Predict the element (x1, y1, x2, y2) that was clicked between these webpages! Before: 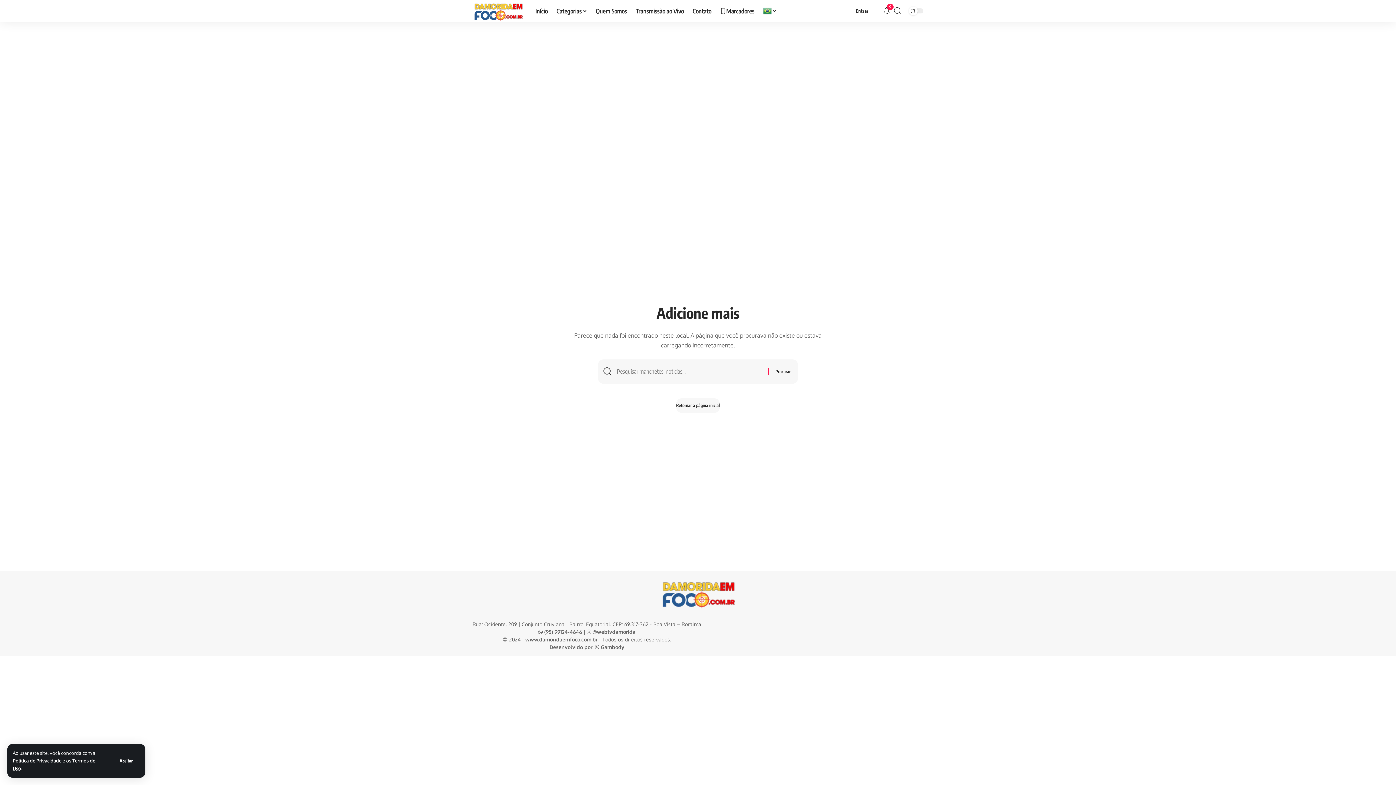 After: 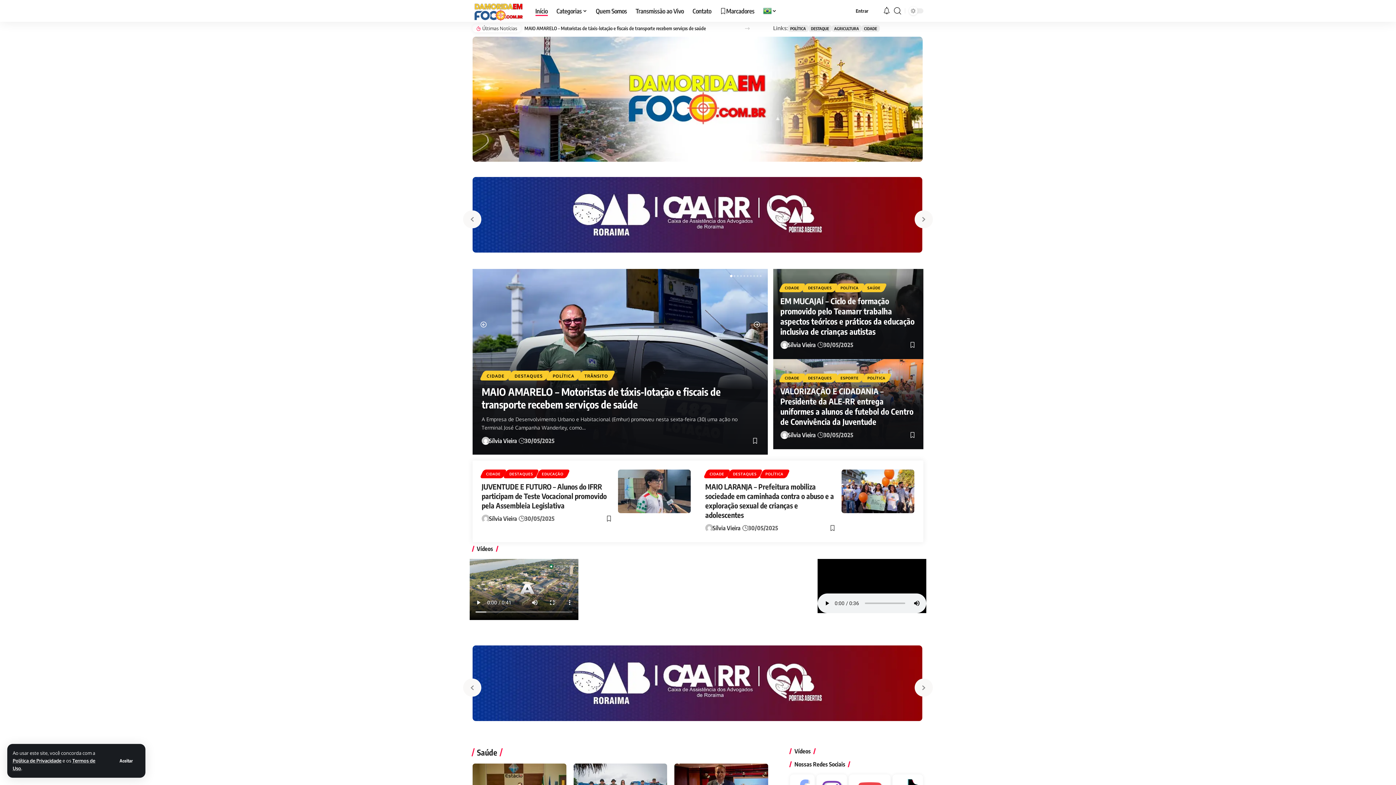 Action: label: Início bbox: (531, 0, 552, 21)